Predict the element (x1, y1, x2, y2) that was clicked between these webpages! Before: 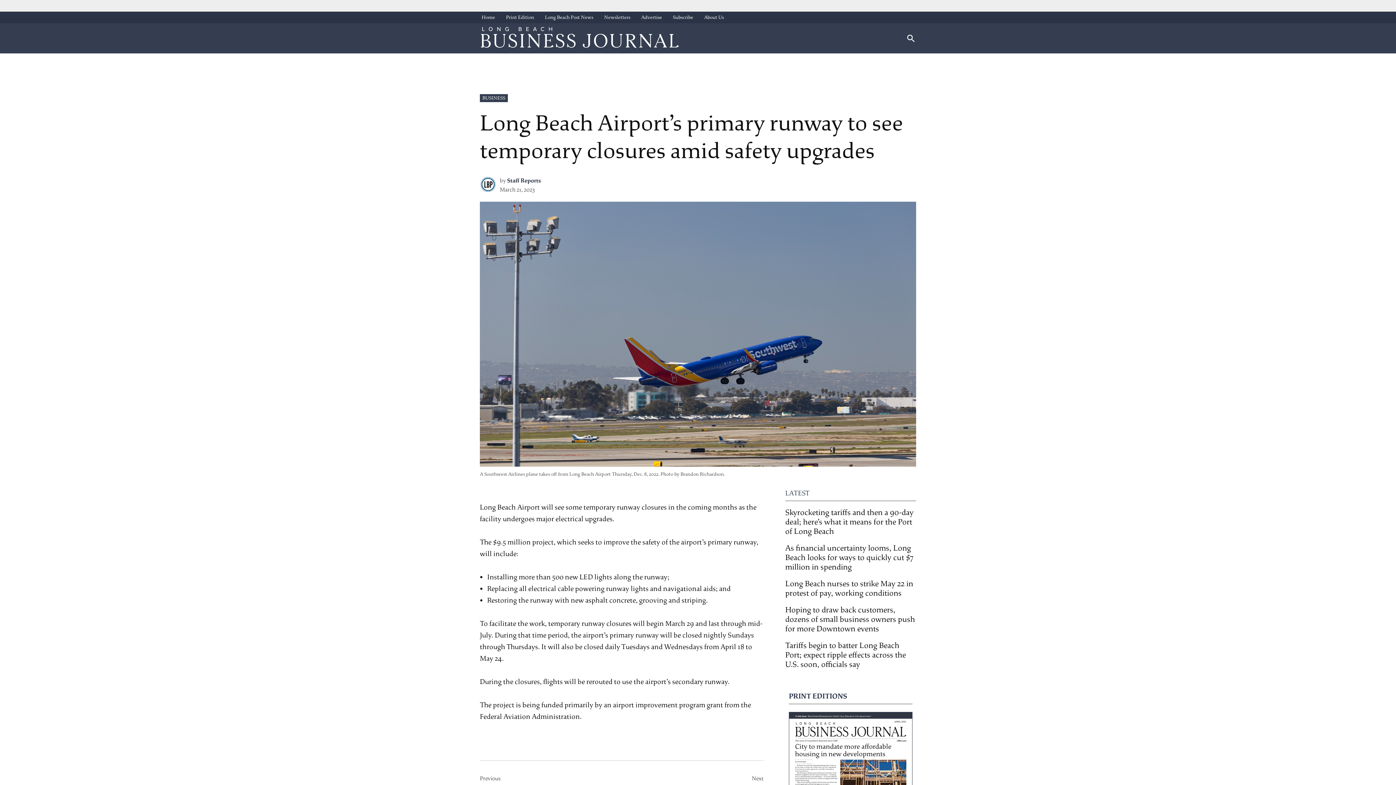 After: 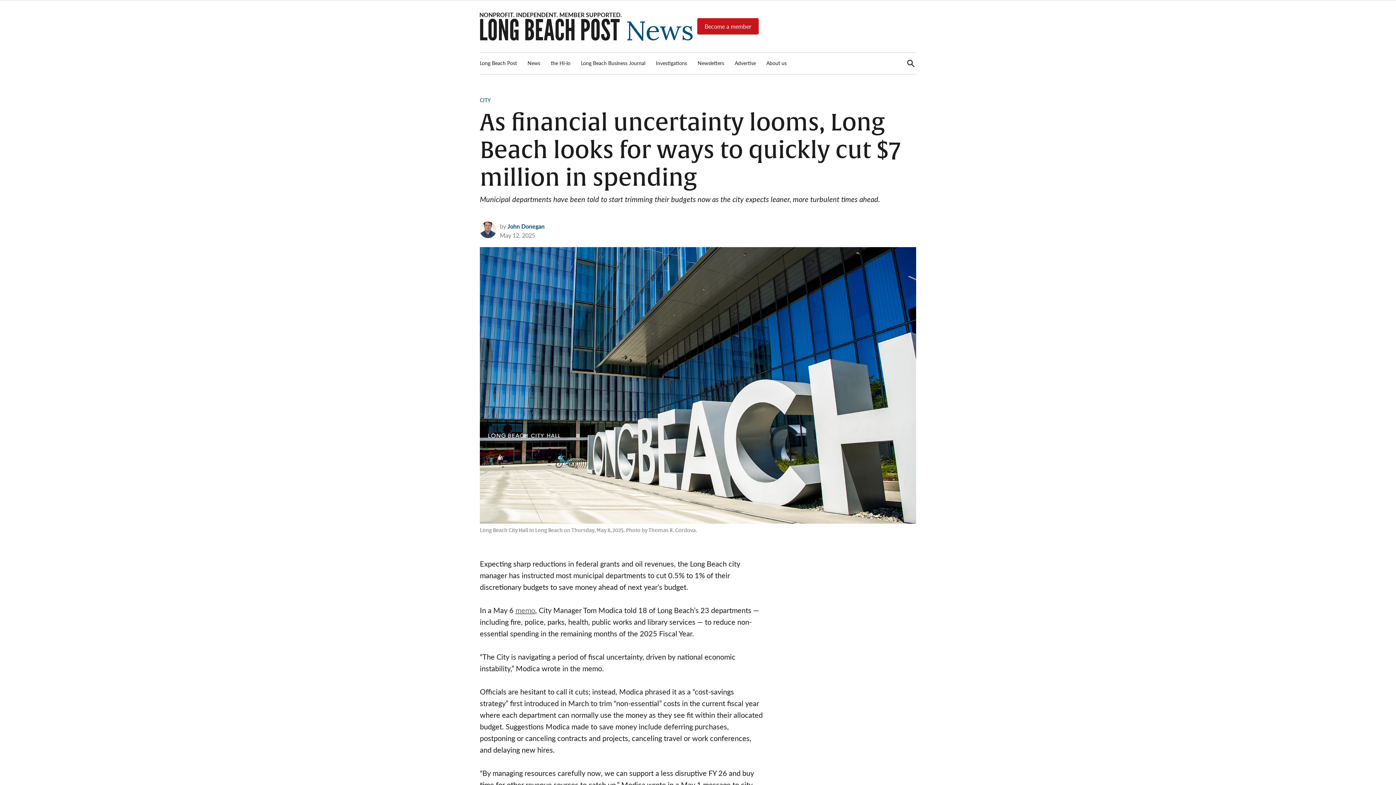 Action: bbox: (785, 542, 916, 573) label: As financial uncertainty looms, Long Beach looks for ways to quickly cut $7 million in spending 